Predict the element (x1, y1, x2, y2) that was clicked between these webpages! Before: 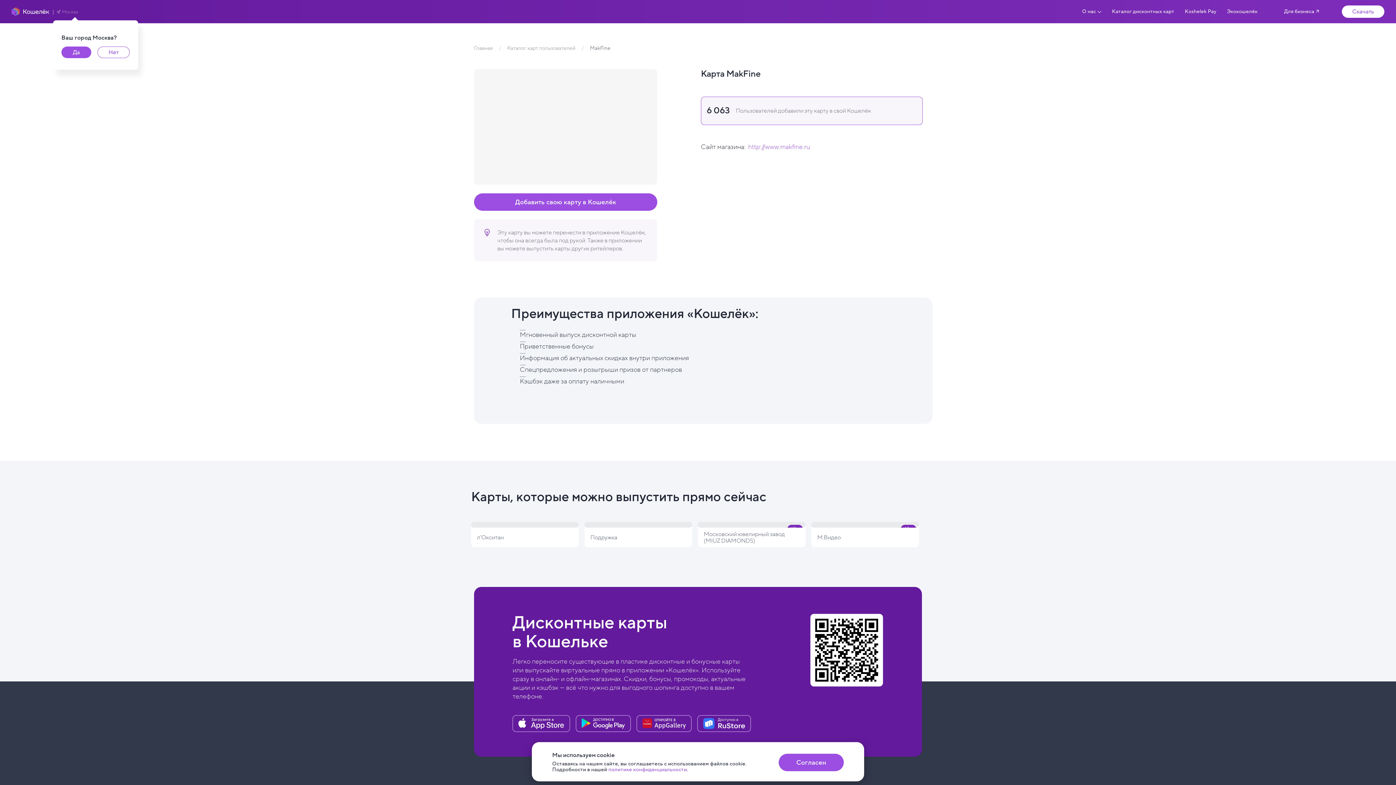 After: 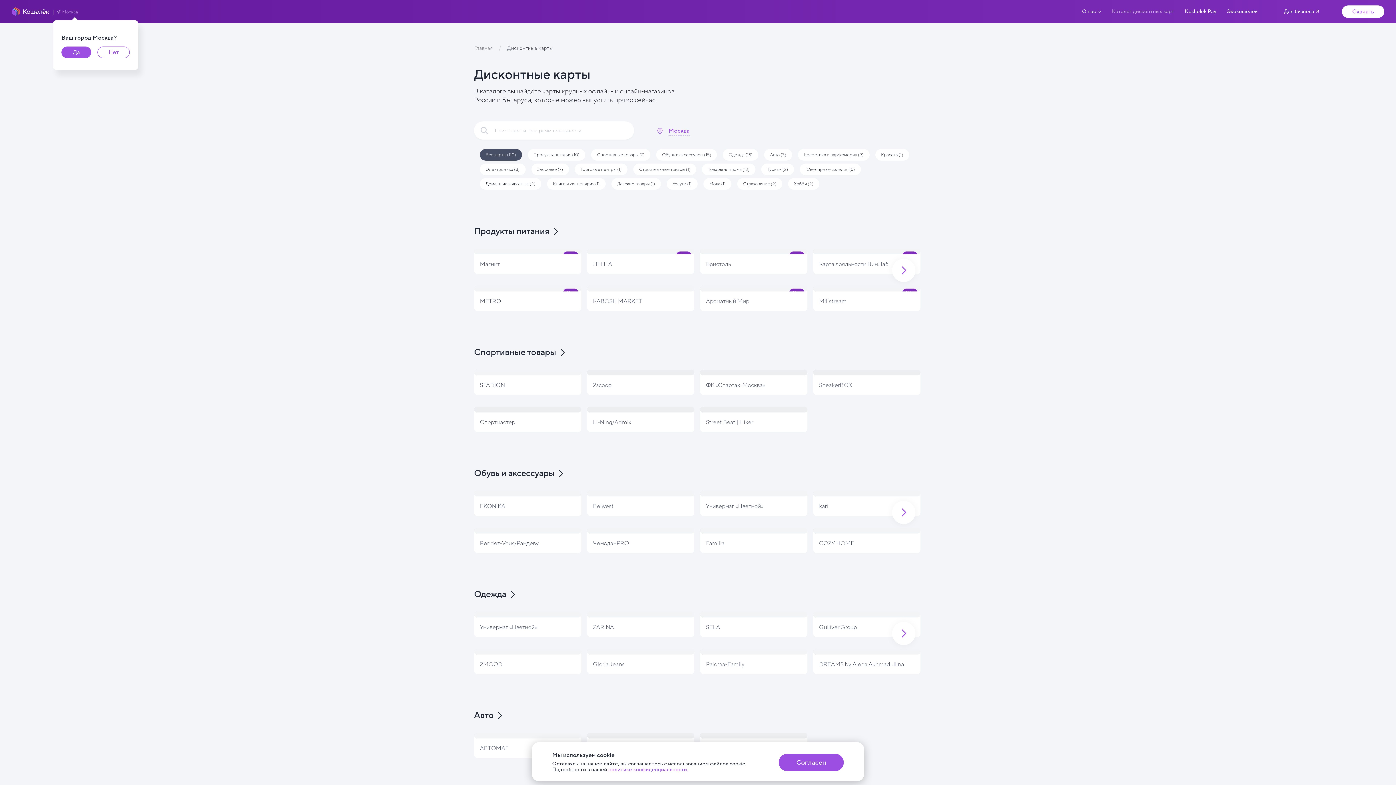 Action: bbox: (1112, 8, 1174, 14) label: Перейти на Каталог